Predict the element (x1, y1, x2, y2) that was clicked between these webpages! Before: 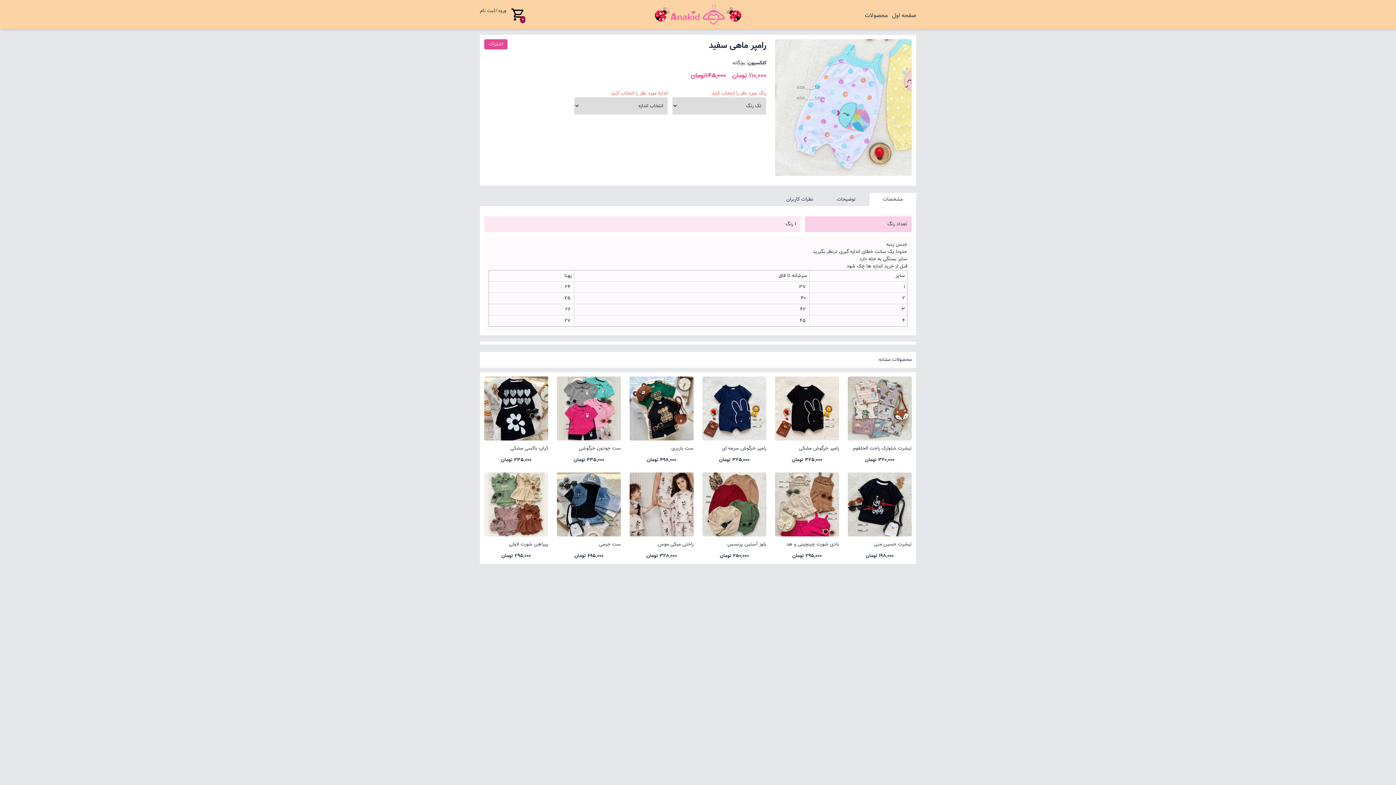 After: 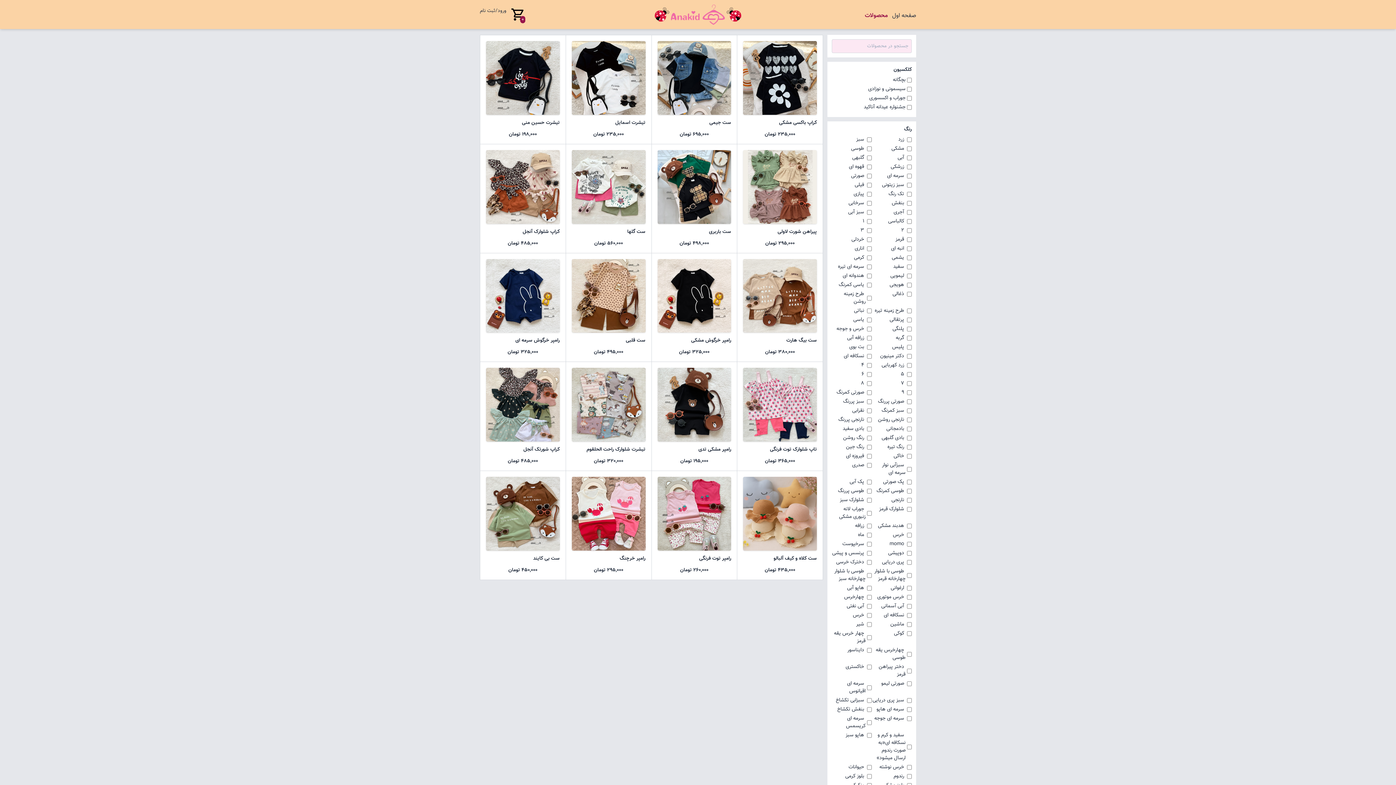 Action: bbox: (865, 11, 888, 20) label: محصولات